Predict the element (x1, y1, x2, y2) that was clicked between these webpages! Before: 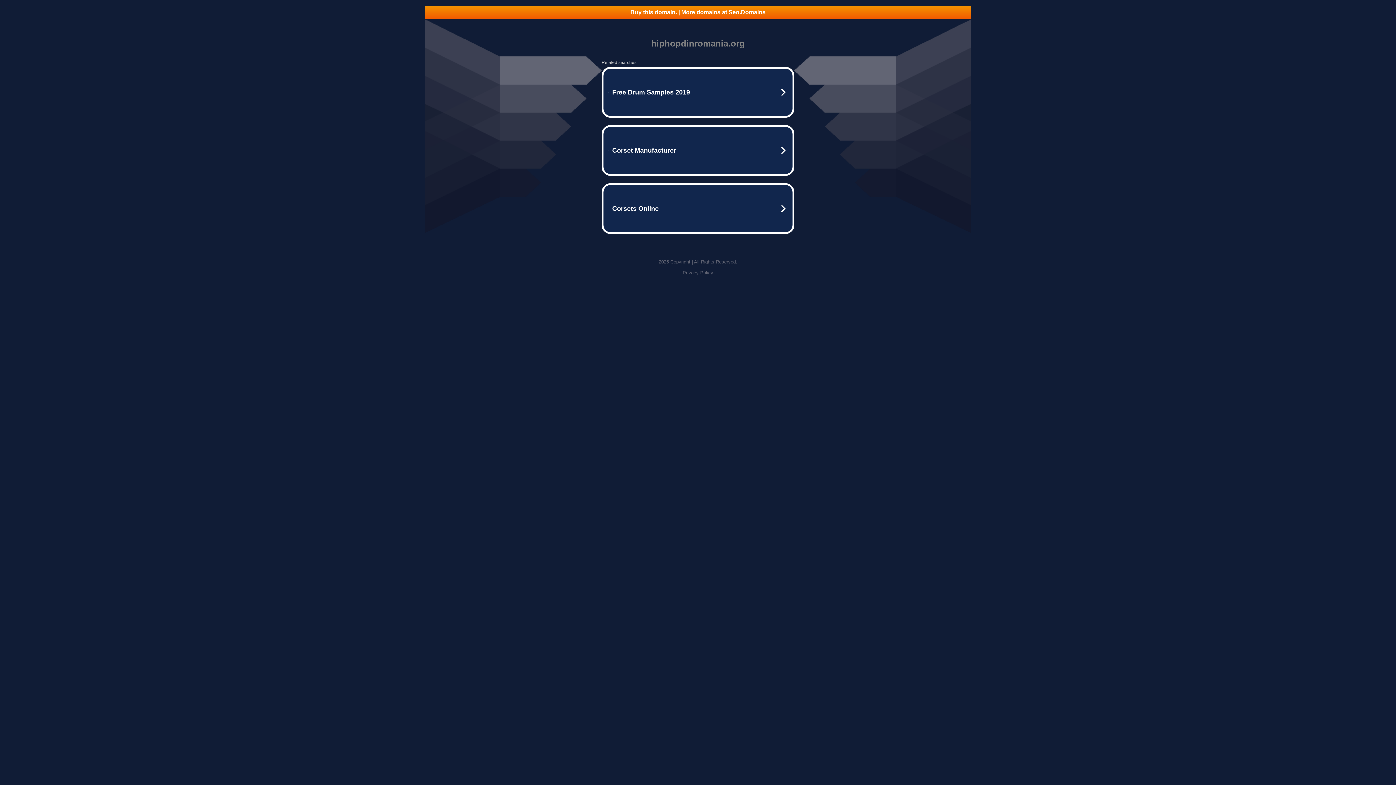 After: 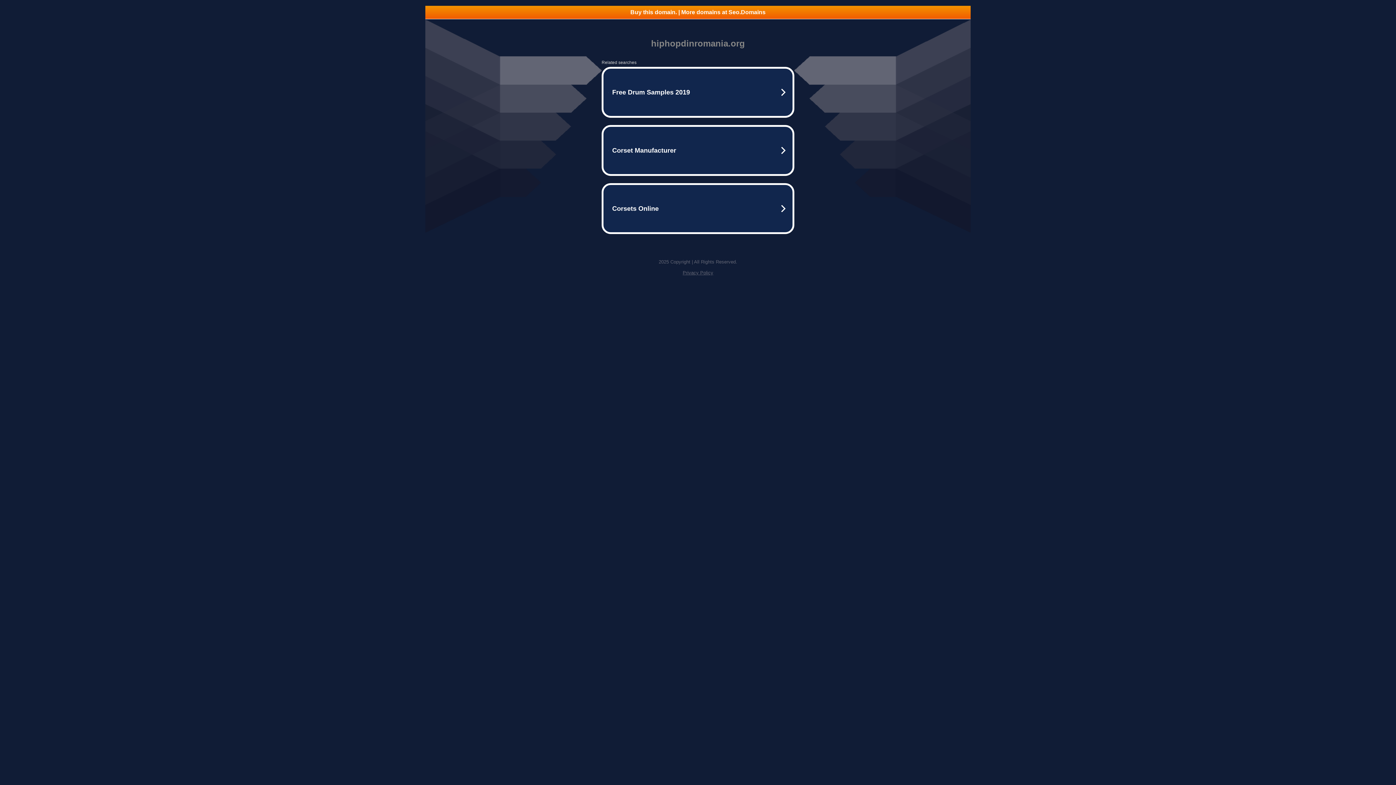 Action: label: Buy this domain. | More domains at Seo.Domains bbox: (425, 5, 970, 18)